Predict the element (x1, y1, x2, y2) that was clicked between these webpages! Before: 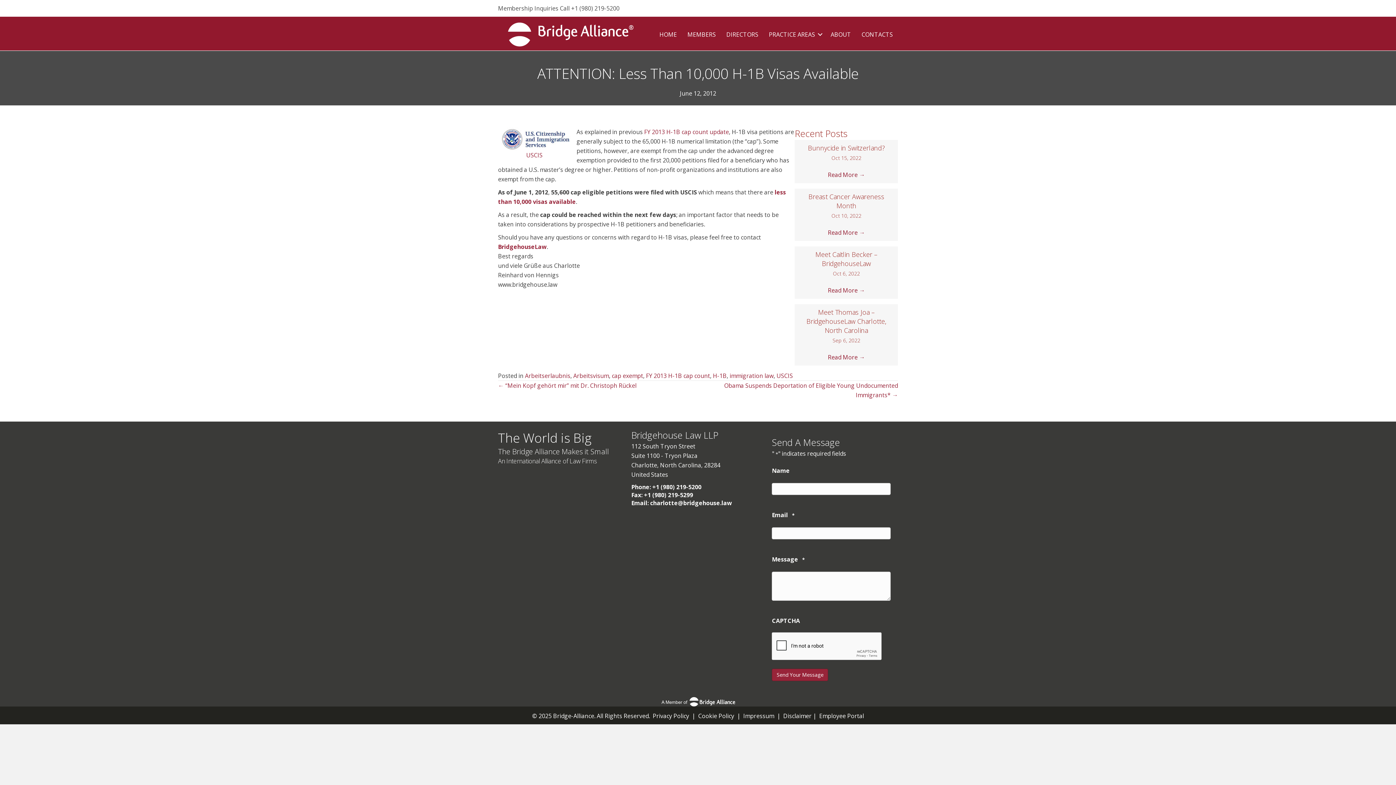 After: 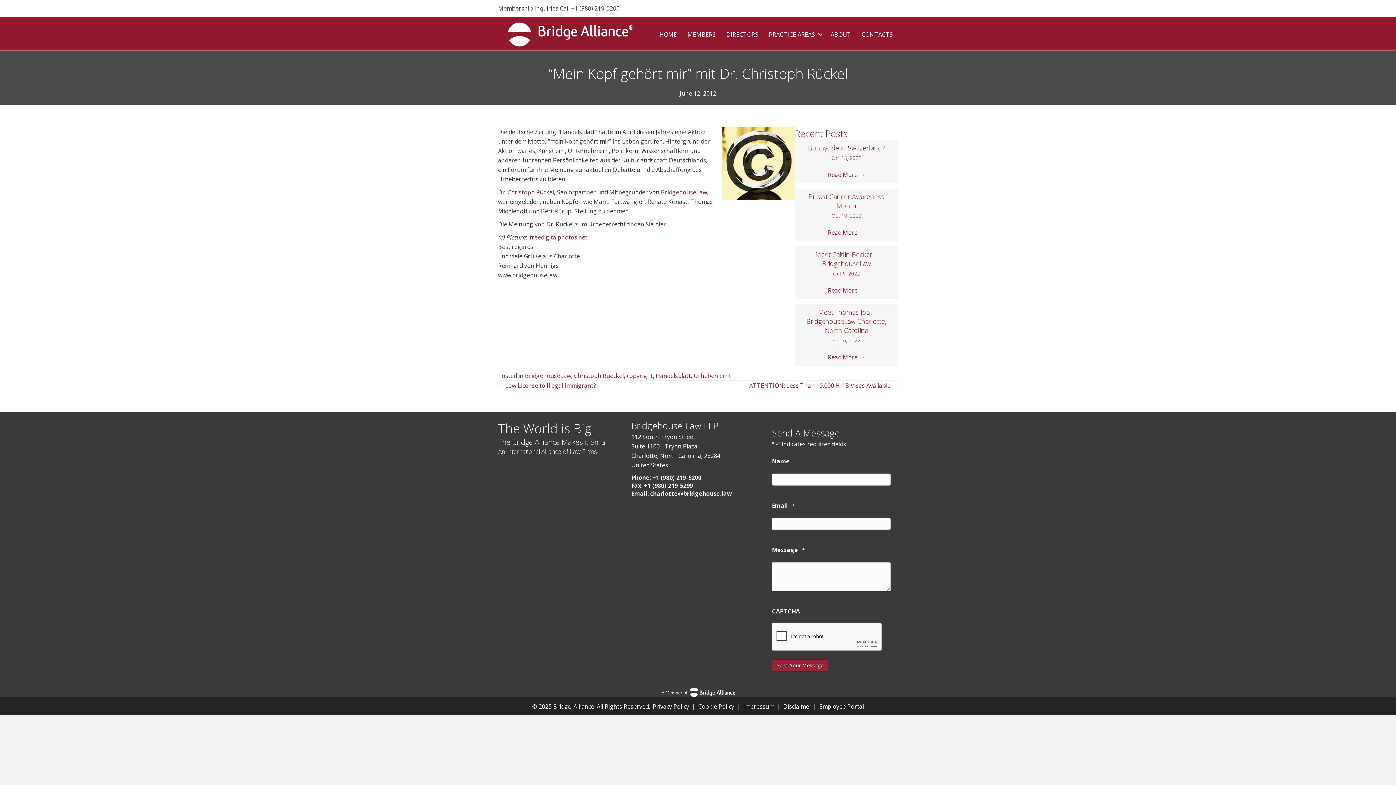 Action: label: ← “Mein Kopf gehört mir” mit Dr. Christoph Rückel bbox: (498, 380, 636, 390)